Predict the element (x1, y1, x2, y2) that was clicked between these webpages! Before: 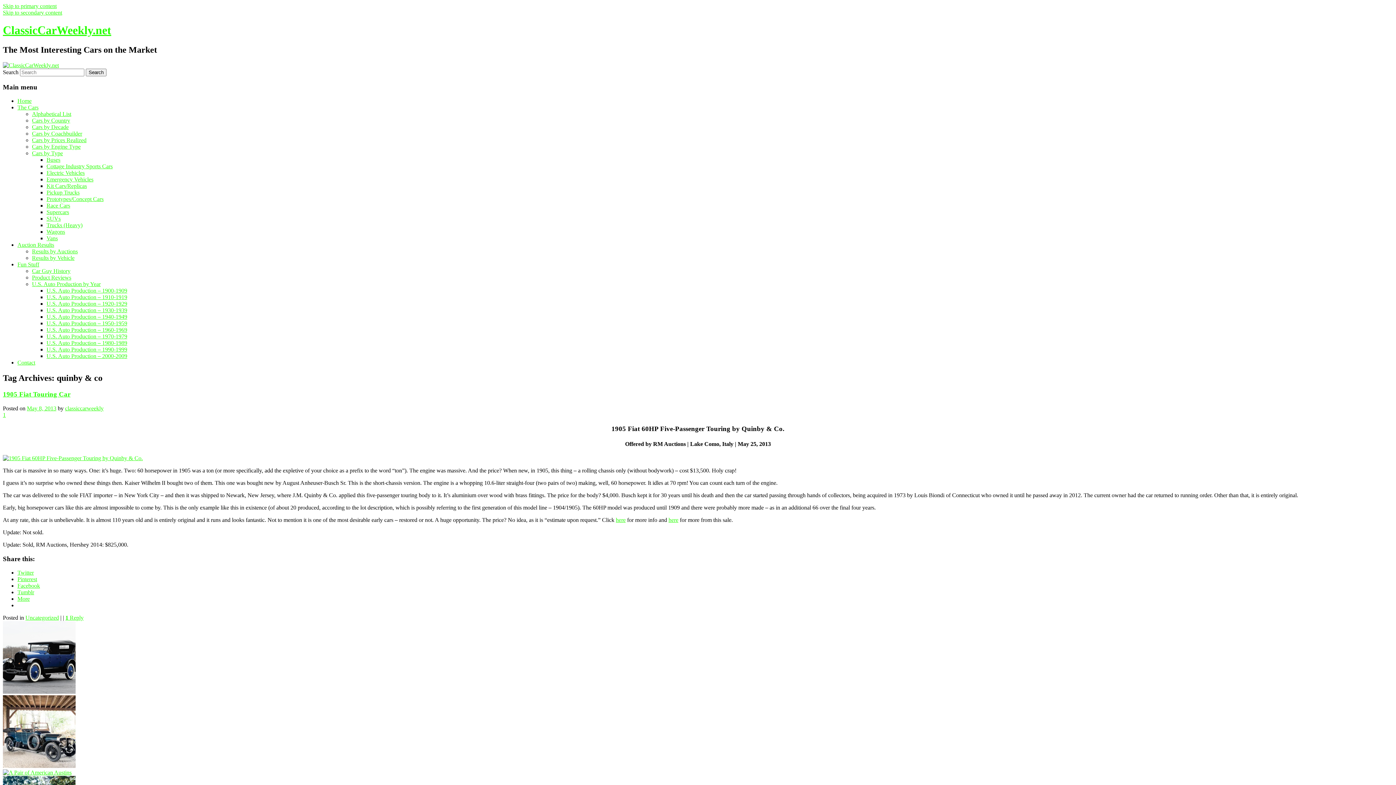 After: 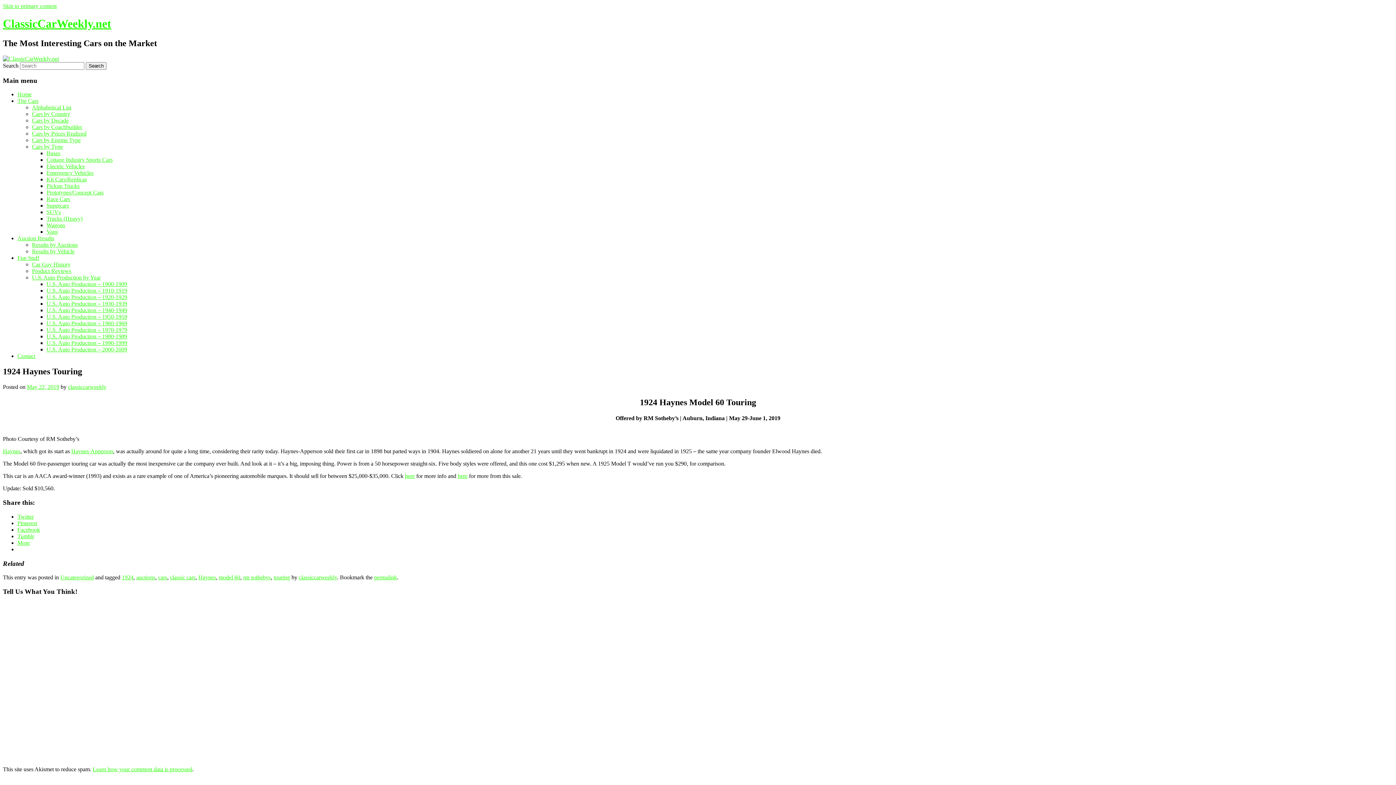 Action: bbox: (2, 689, 75, 695)